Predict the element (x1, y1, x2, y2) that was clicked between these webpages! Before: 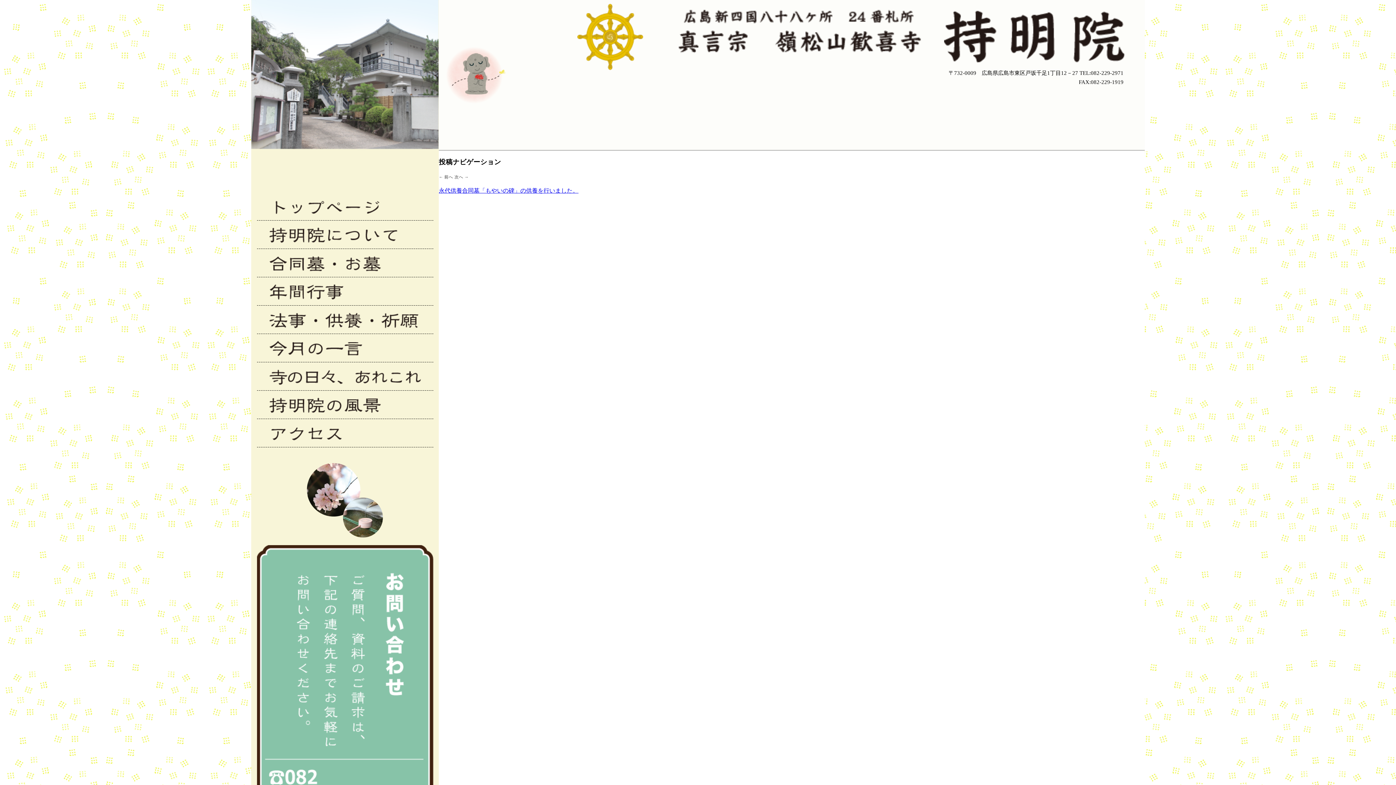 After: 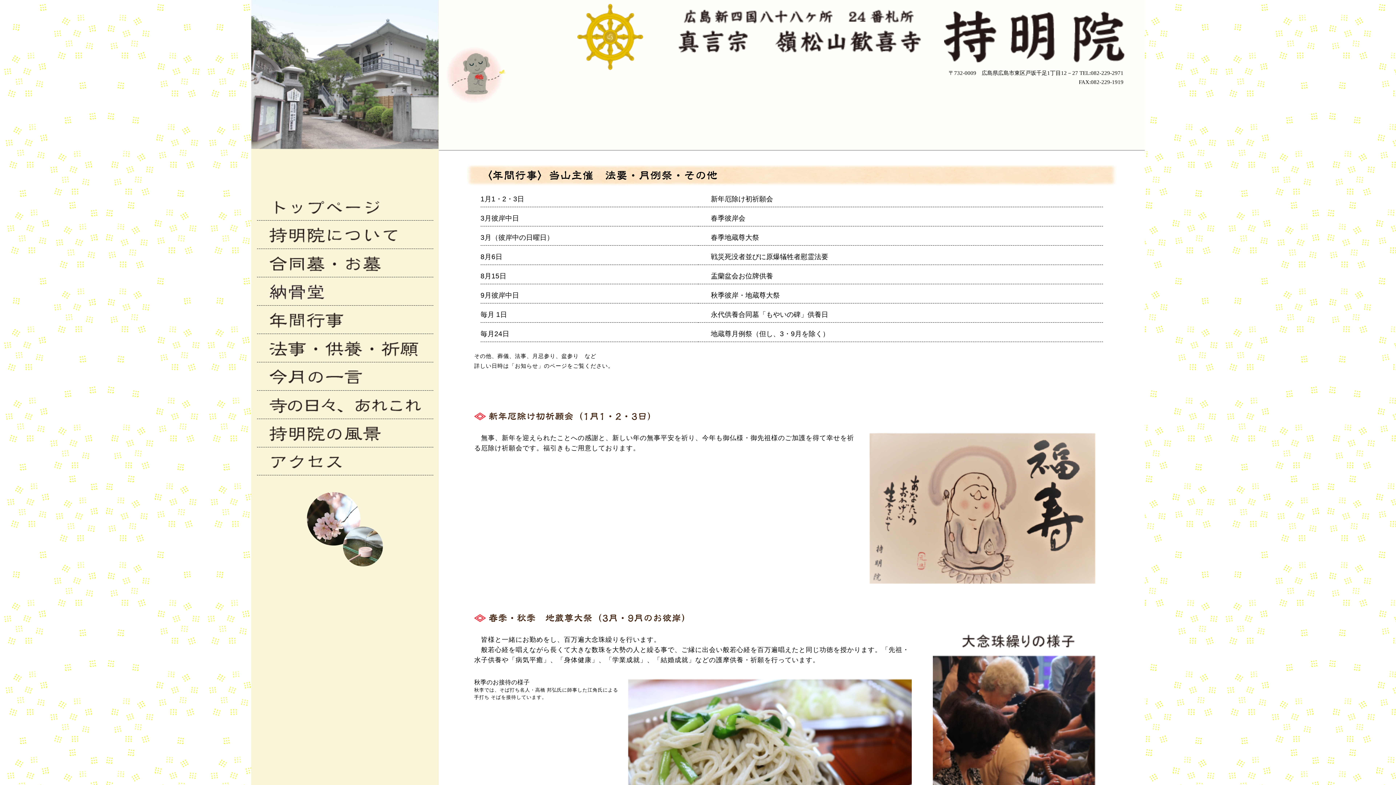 Action: bbox: (269, 293, 421, 301)